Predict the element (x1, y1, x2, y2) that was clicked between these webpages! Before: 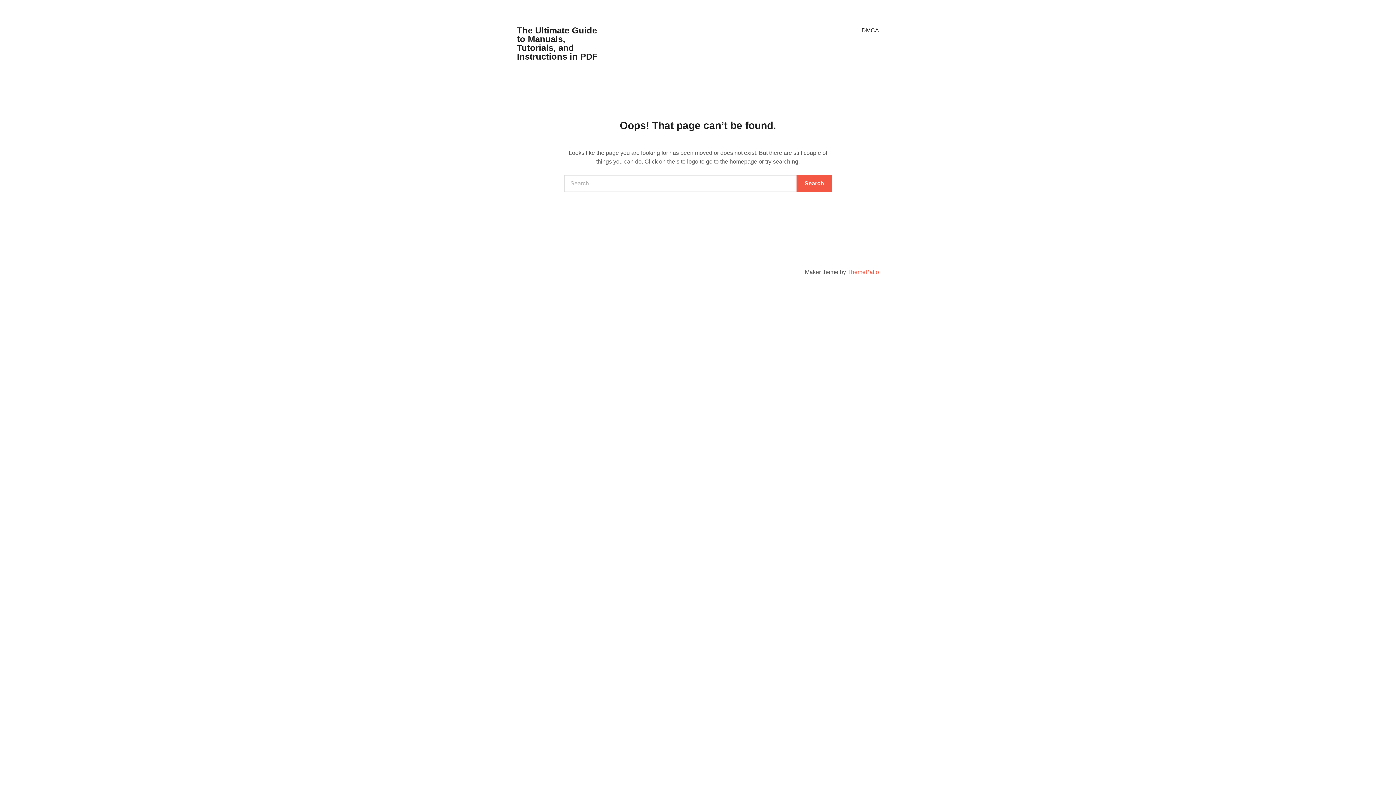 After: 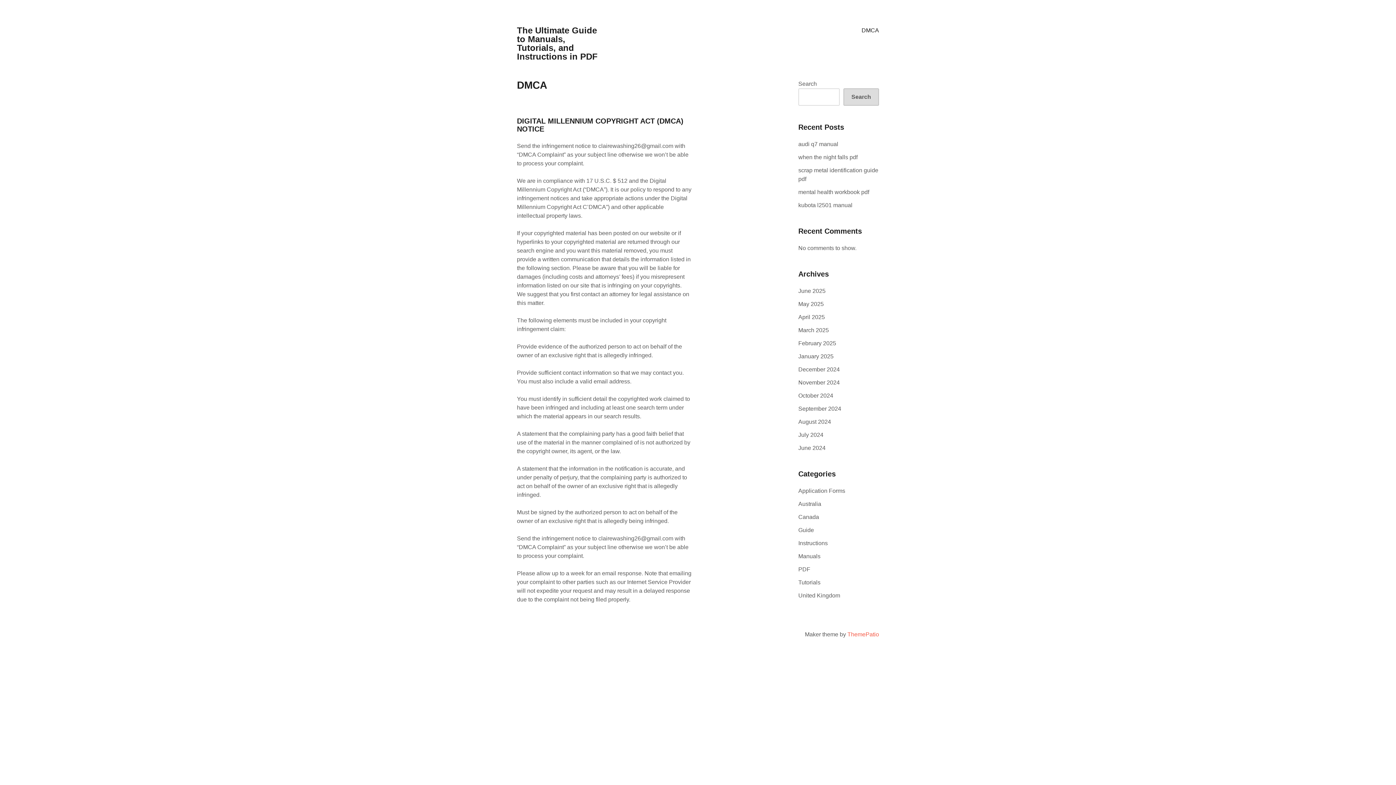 Action: bbox: (857, 21, 883, 39) label: DMCA